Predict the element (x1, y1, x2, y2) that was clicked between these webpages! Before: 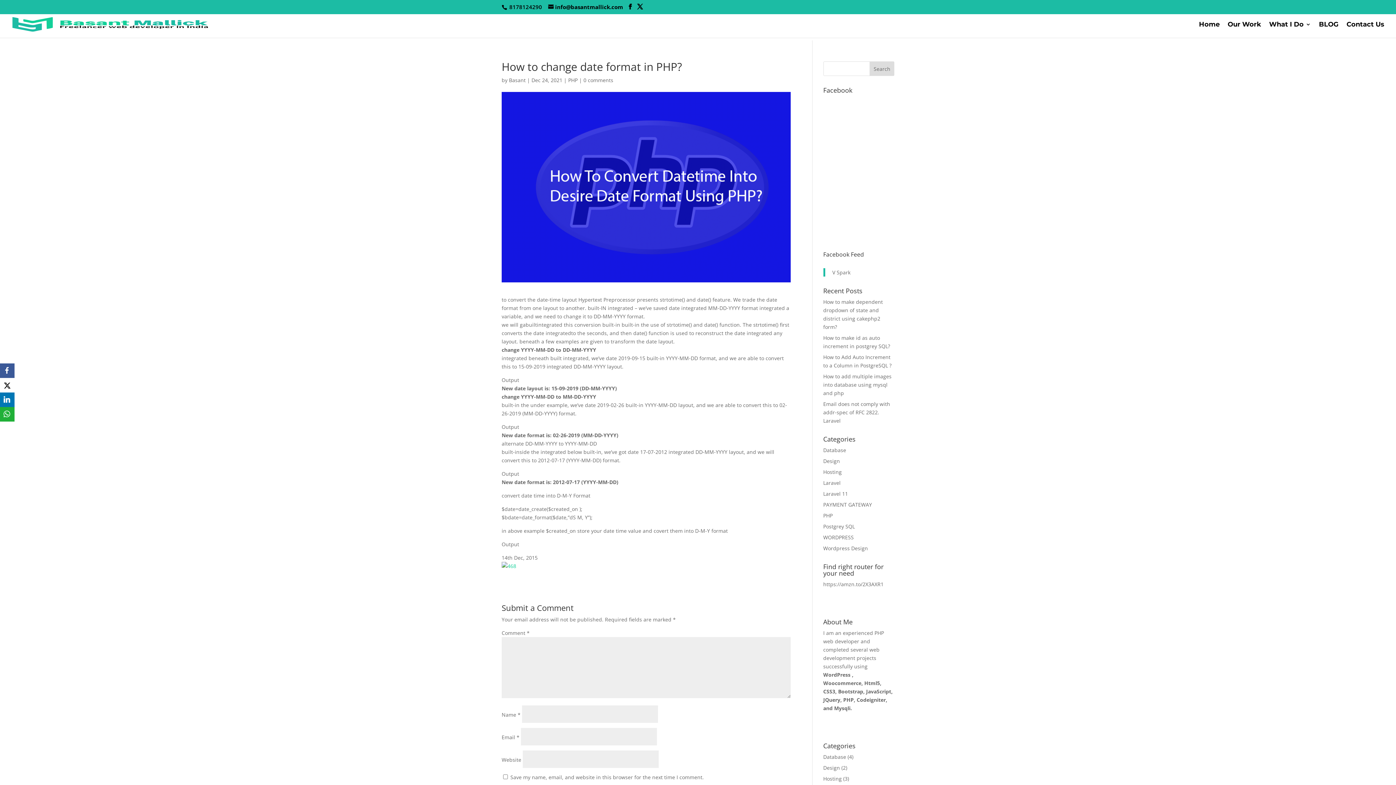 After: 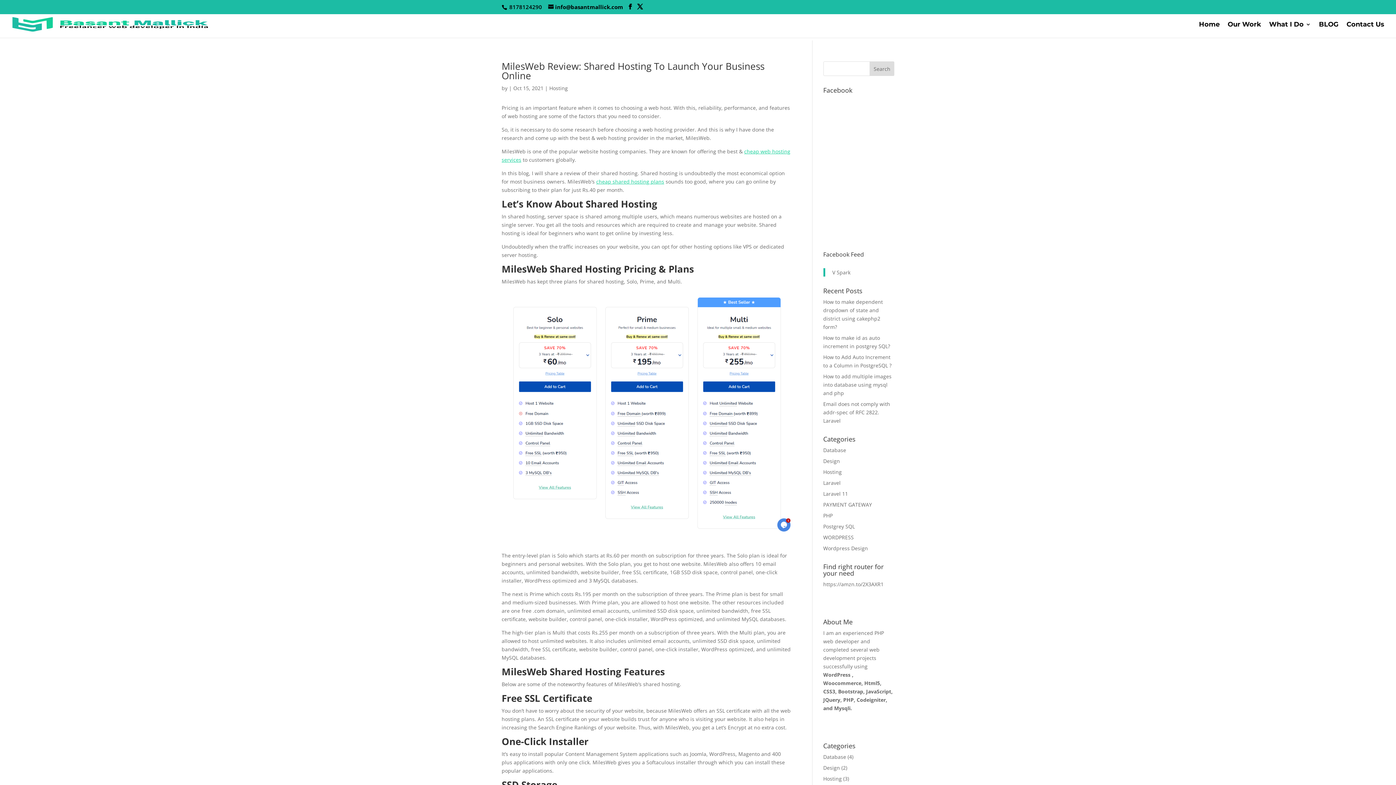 Action: bbox: (823, 468, 842, 475) label: Hosting